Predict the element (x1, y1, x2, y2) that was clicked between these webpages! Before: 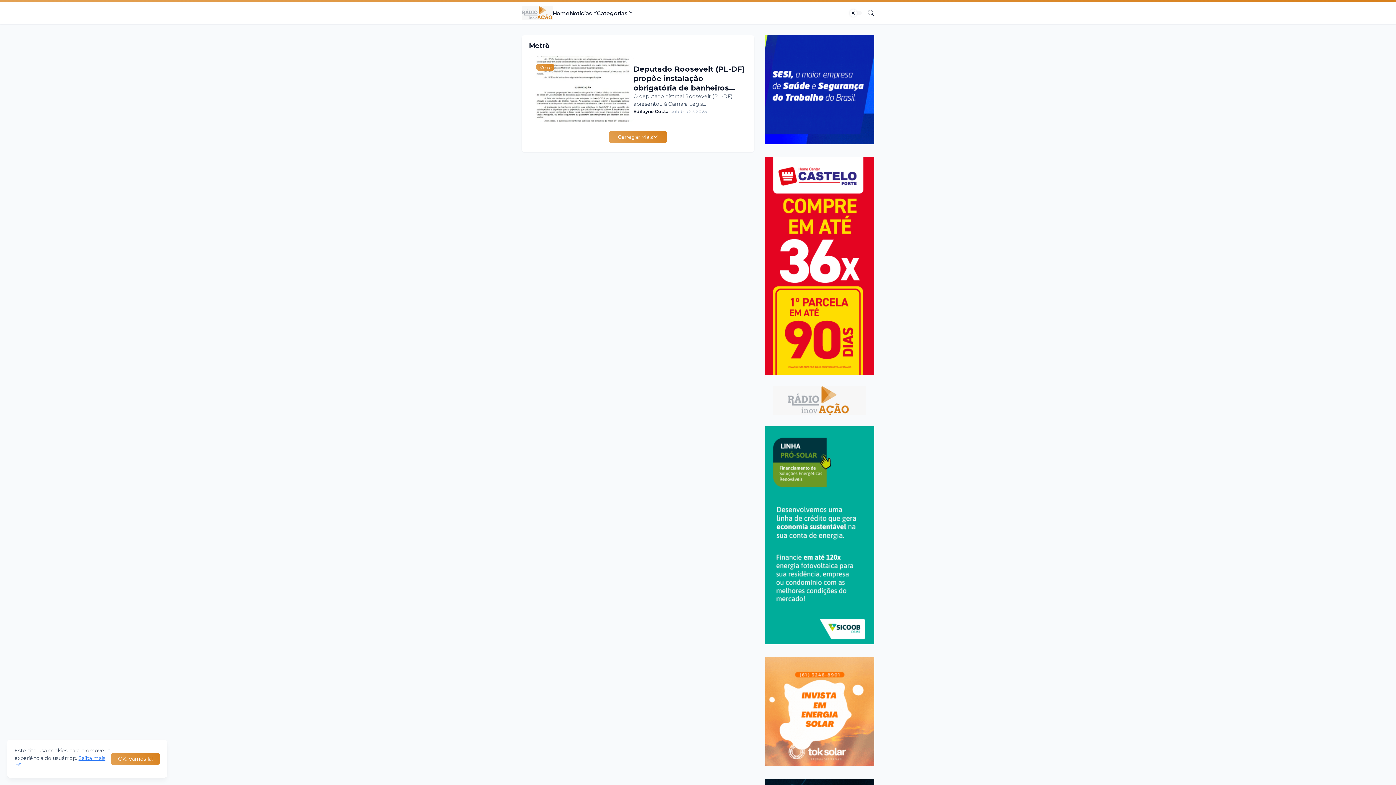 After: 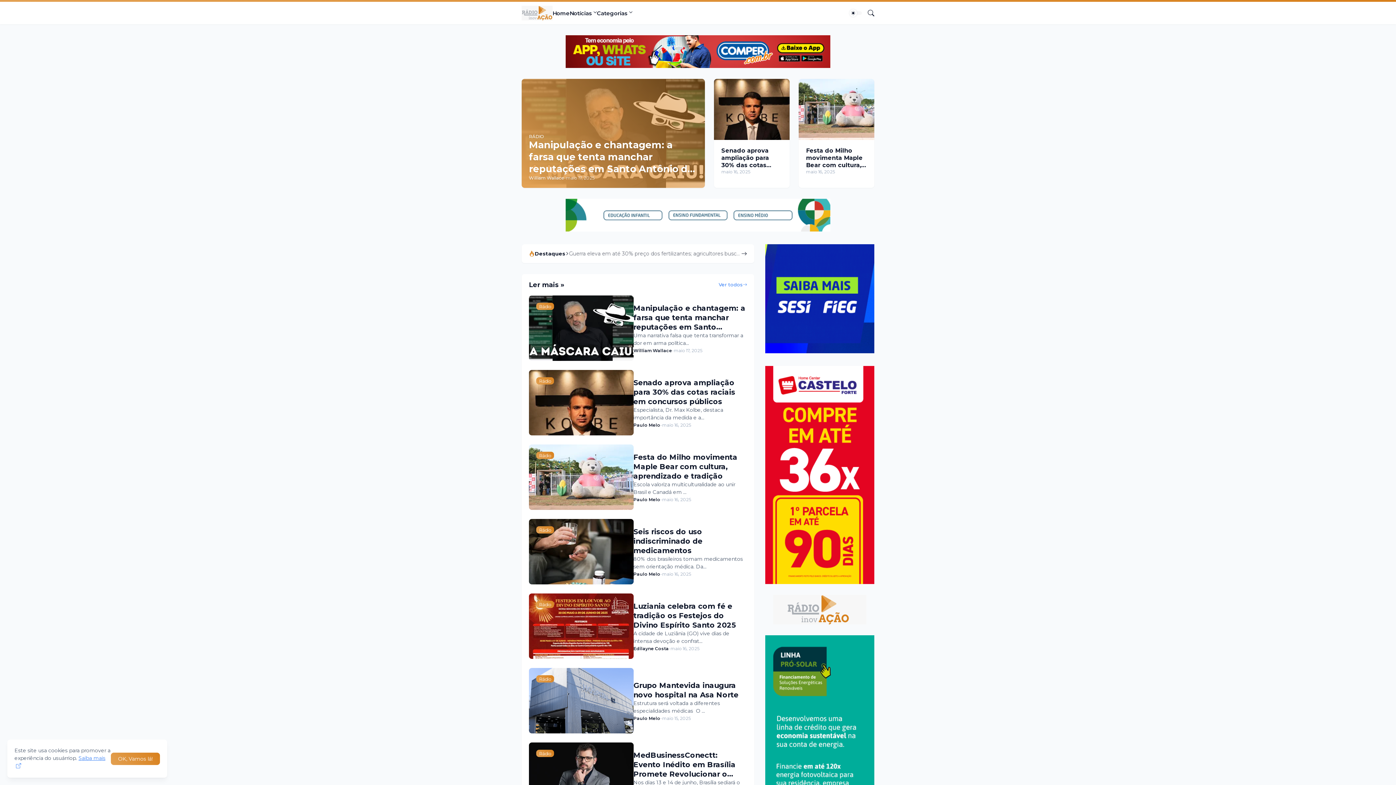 Action: bbox: (521, 5, 552, 20)